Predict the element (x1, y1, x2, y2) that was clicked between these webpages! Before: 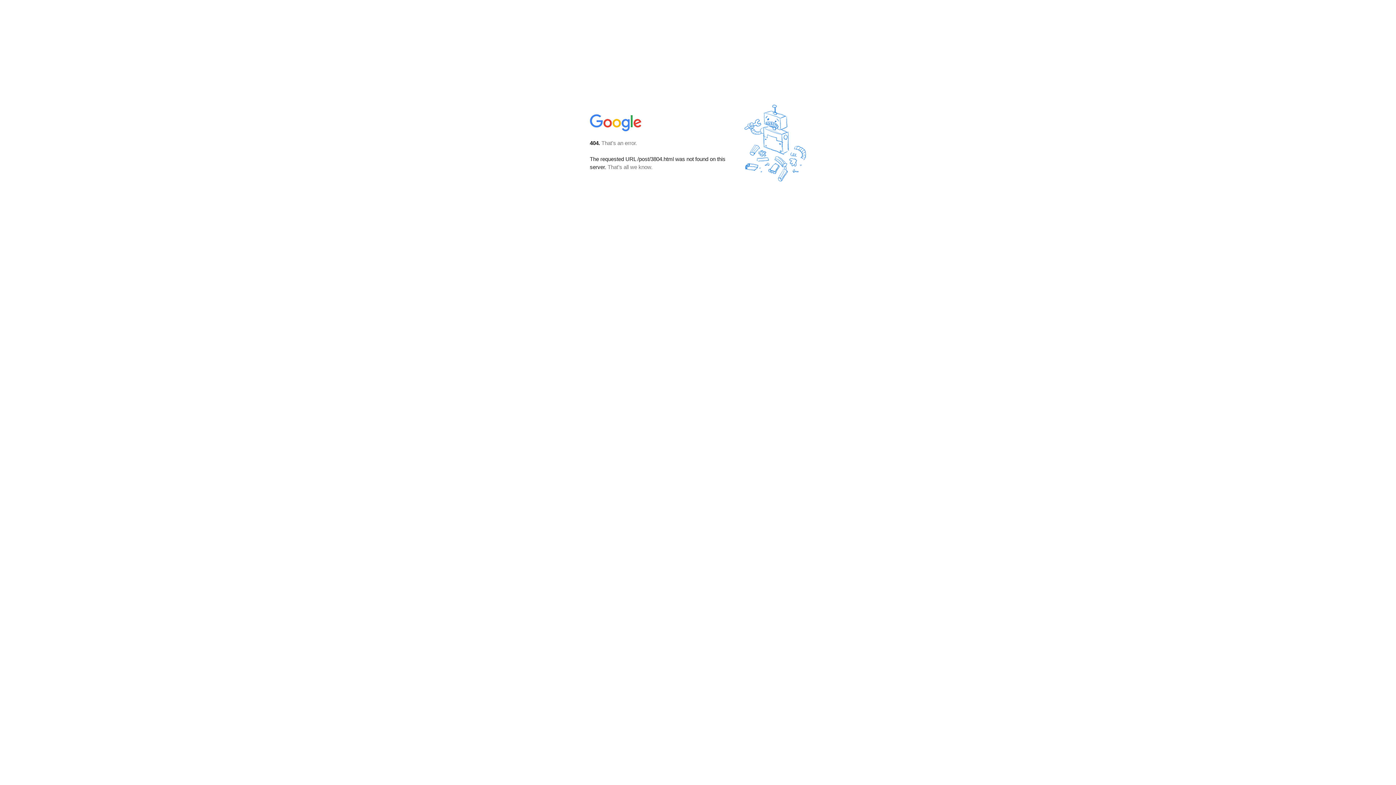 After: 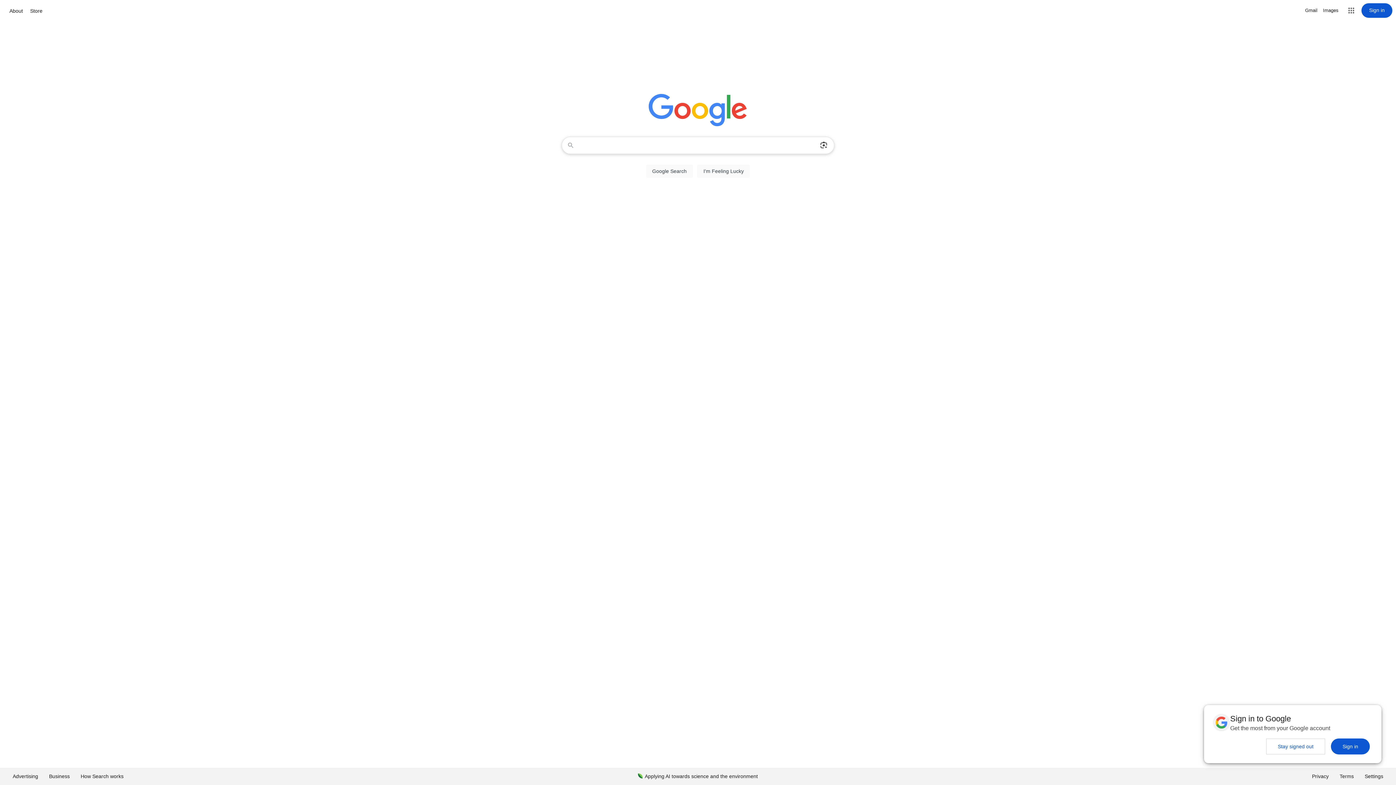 Action: bbox: (590, 127, 642, 134)